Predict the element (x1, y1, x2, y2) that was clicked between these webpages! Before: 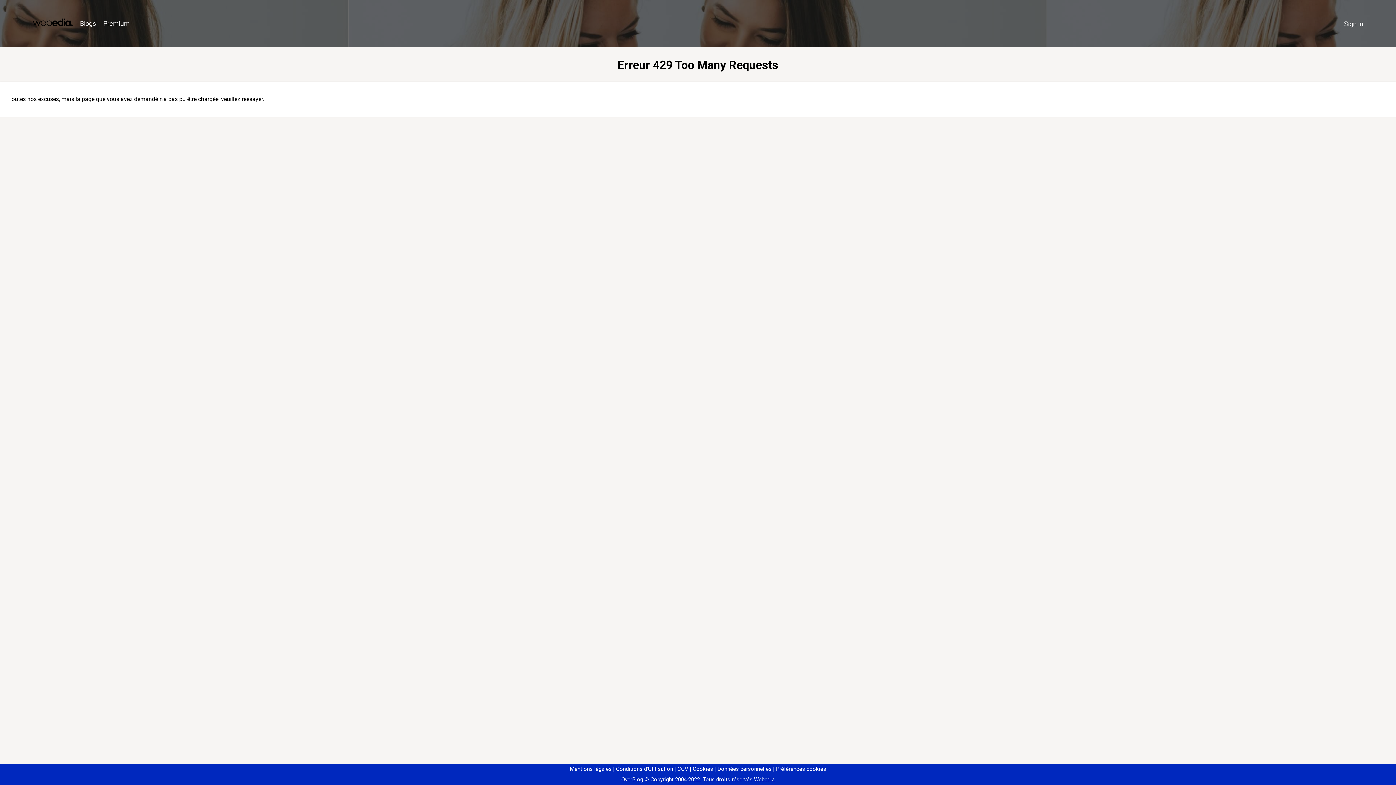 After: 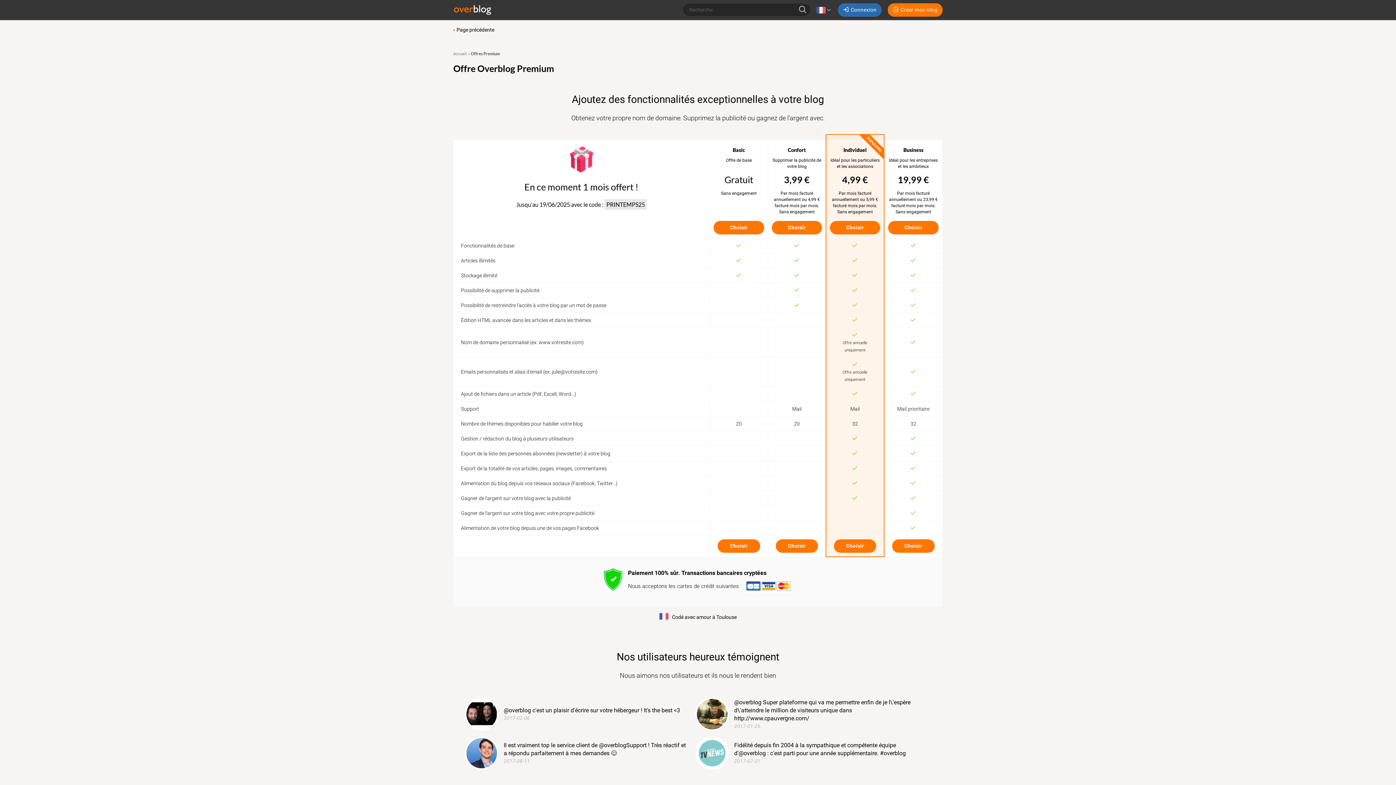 Action: bbox: (99, 16, 133, 31) label: Premium